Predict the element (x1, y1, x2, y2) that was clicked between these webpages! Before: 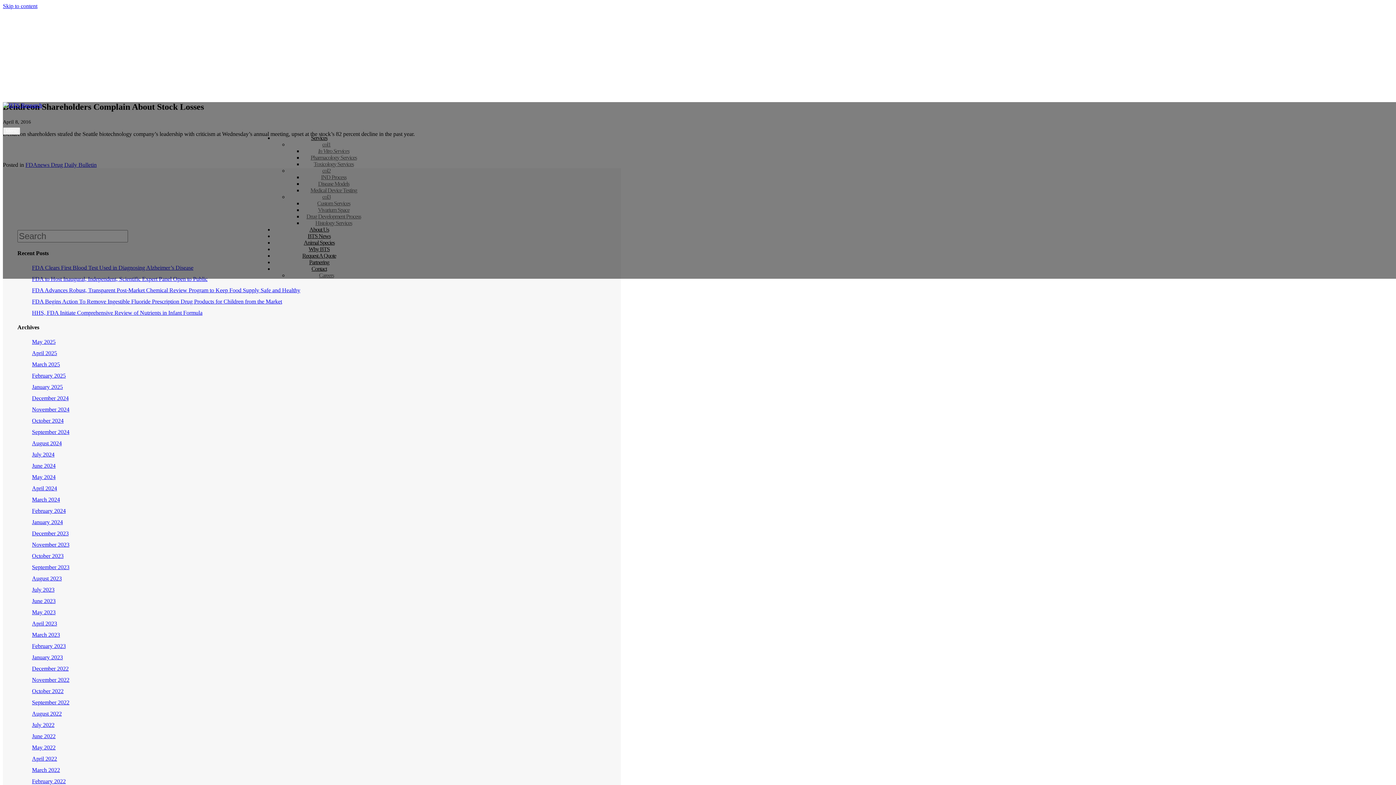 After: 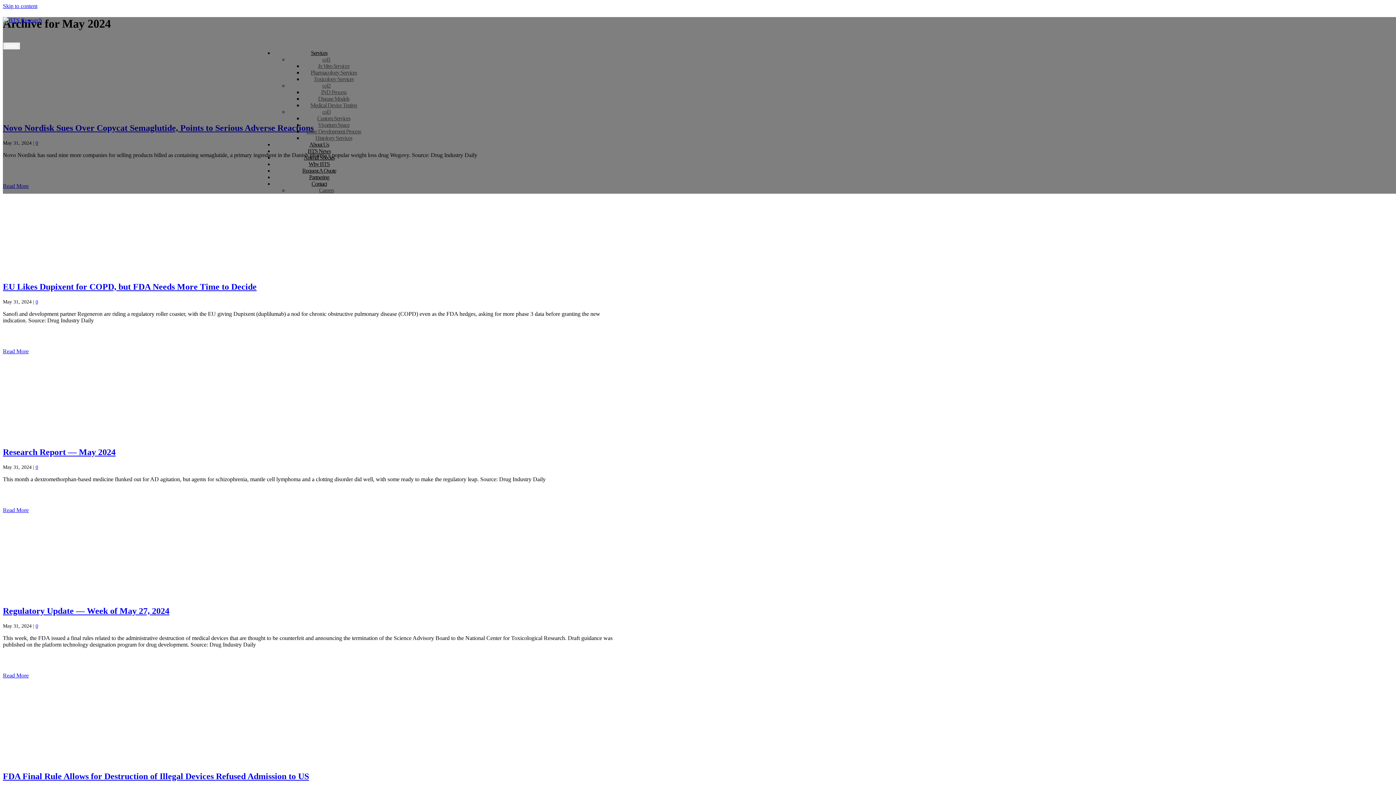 Action: bbox: (32, 474, 55, 480) label: May 2024